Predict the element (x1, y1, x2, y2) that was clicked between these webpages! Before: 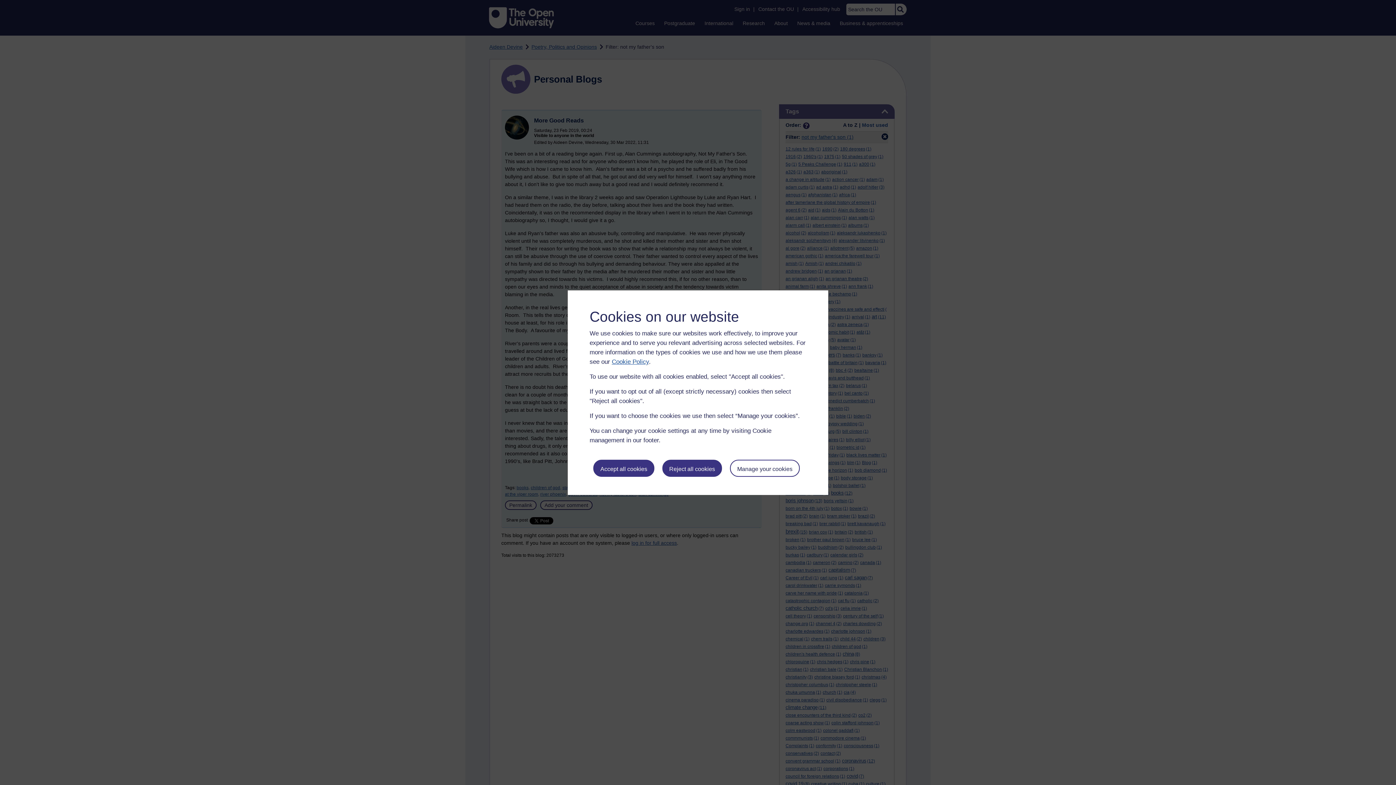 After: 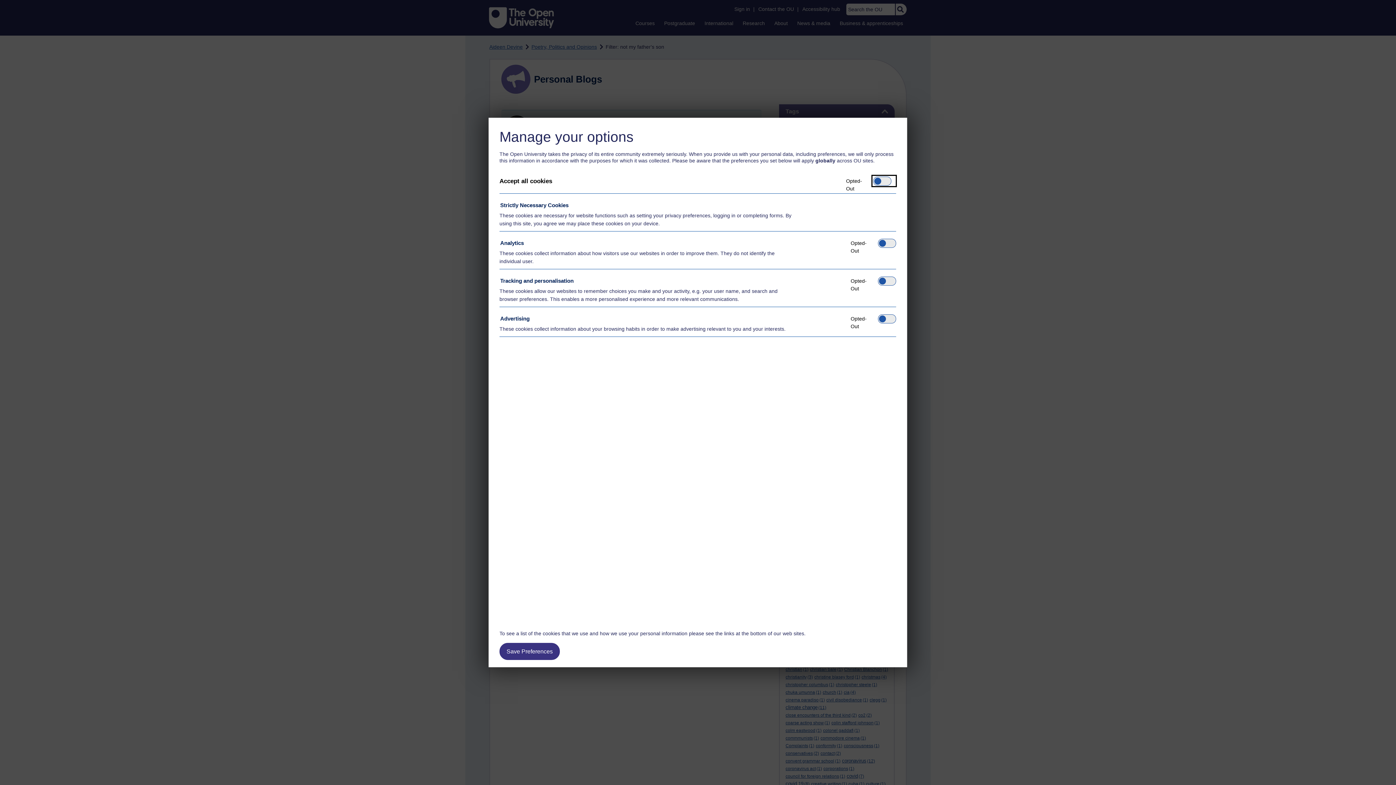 Action: bbox: (730, 459, 799, 476) label: Manage your cookies